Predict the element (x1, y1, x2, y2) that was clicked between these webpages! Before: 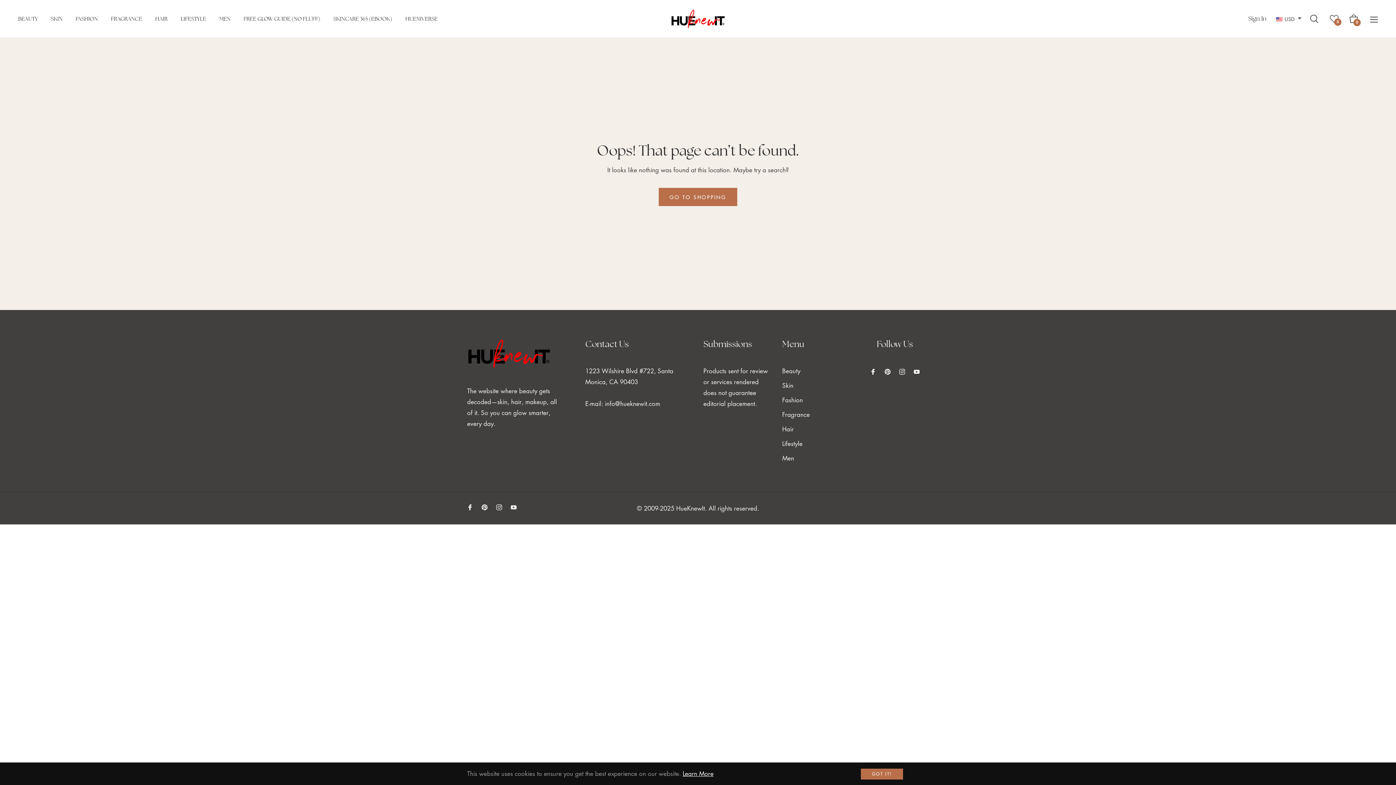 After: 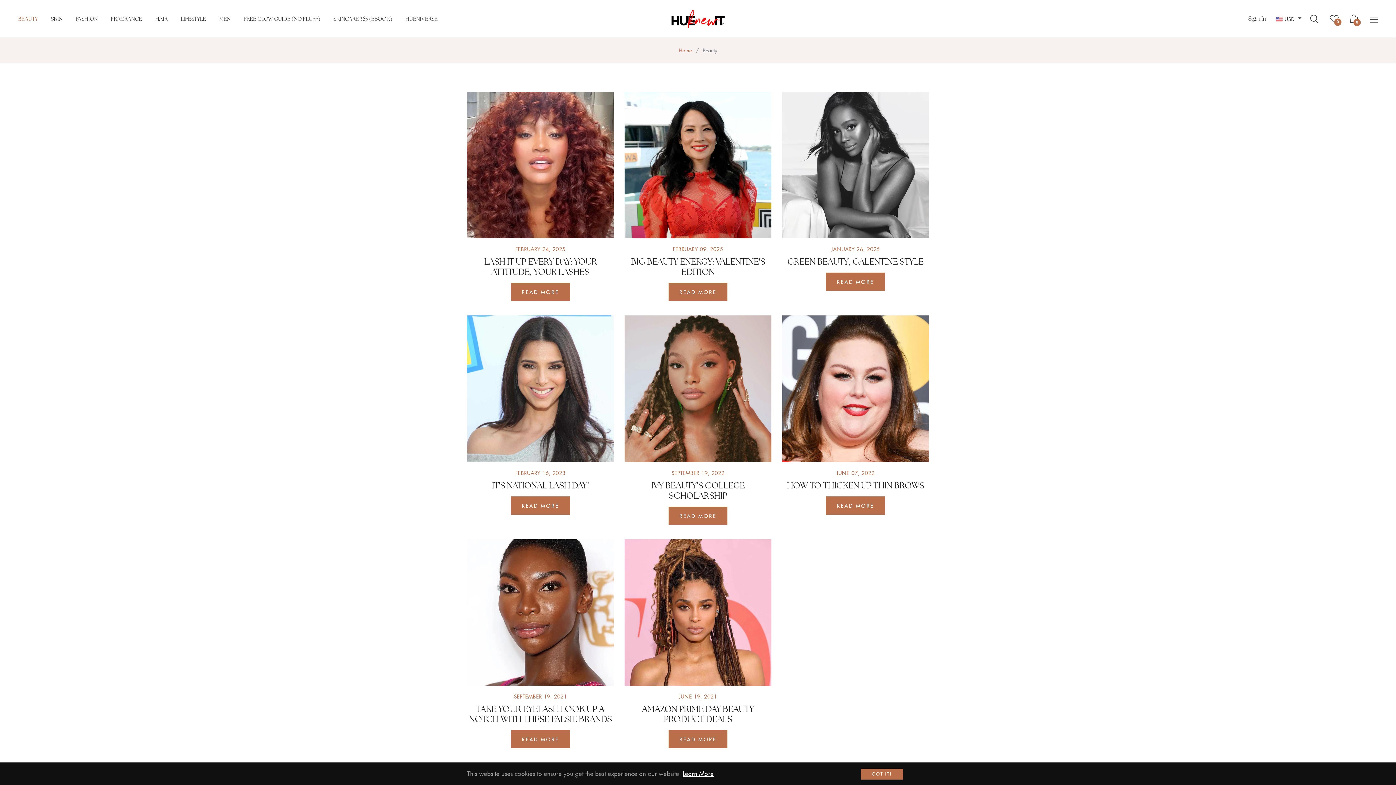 Action: label: Beauty bbox: (782, 366, 800, 375)